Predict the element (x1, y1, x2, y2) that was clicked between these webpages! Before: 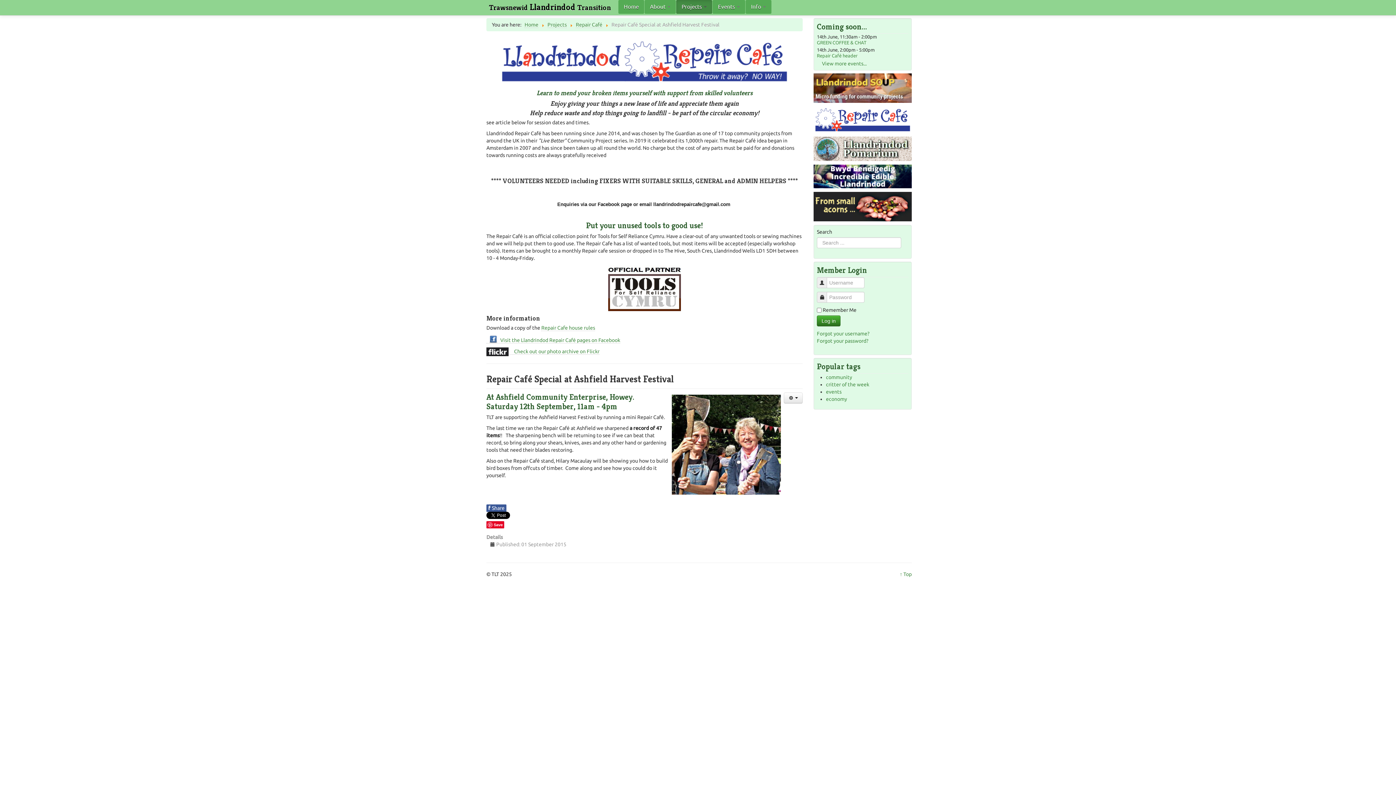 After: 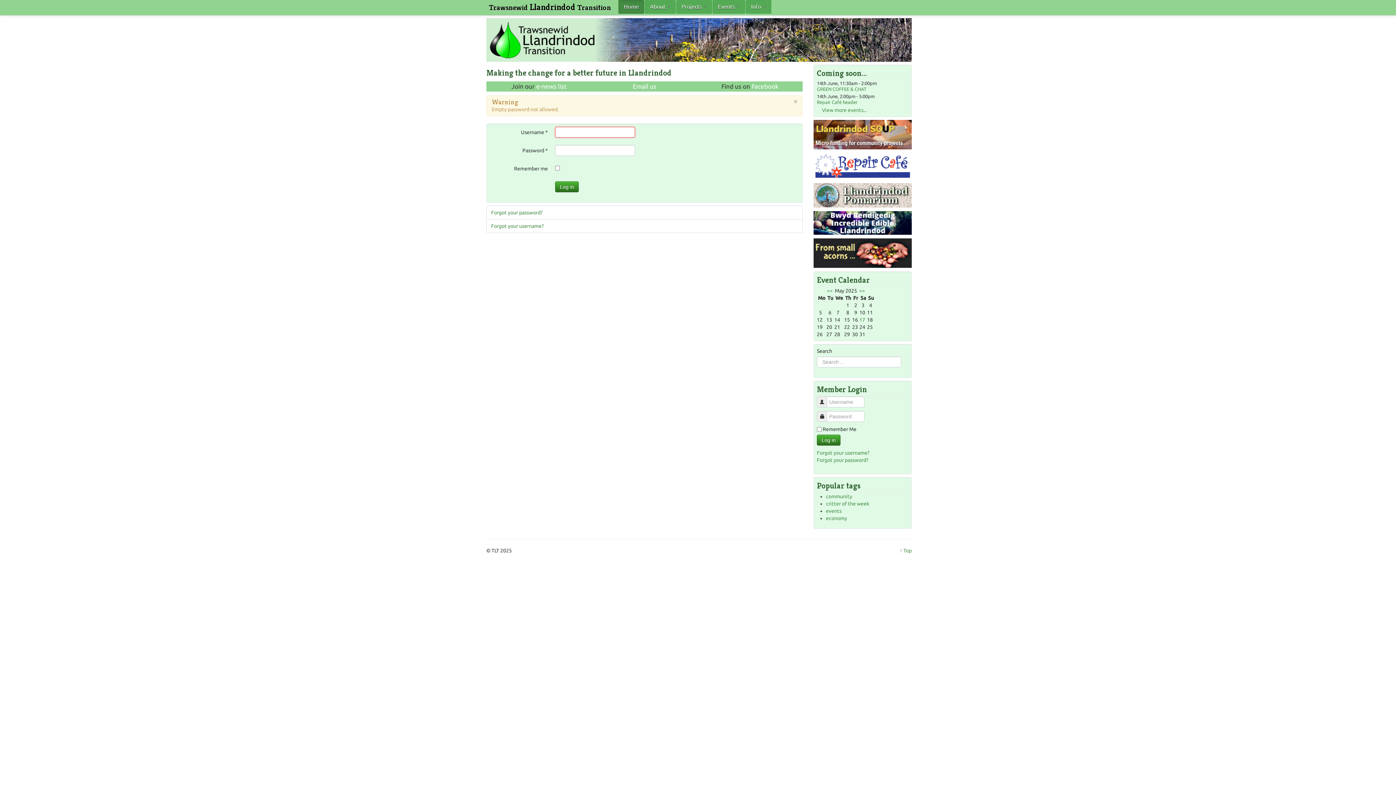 Action: label: Log in bbox: (817, 315, 840, 326)